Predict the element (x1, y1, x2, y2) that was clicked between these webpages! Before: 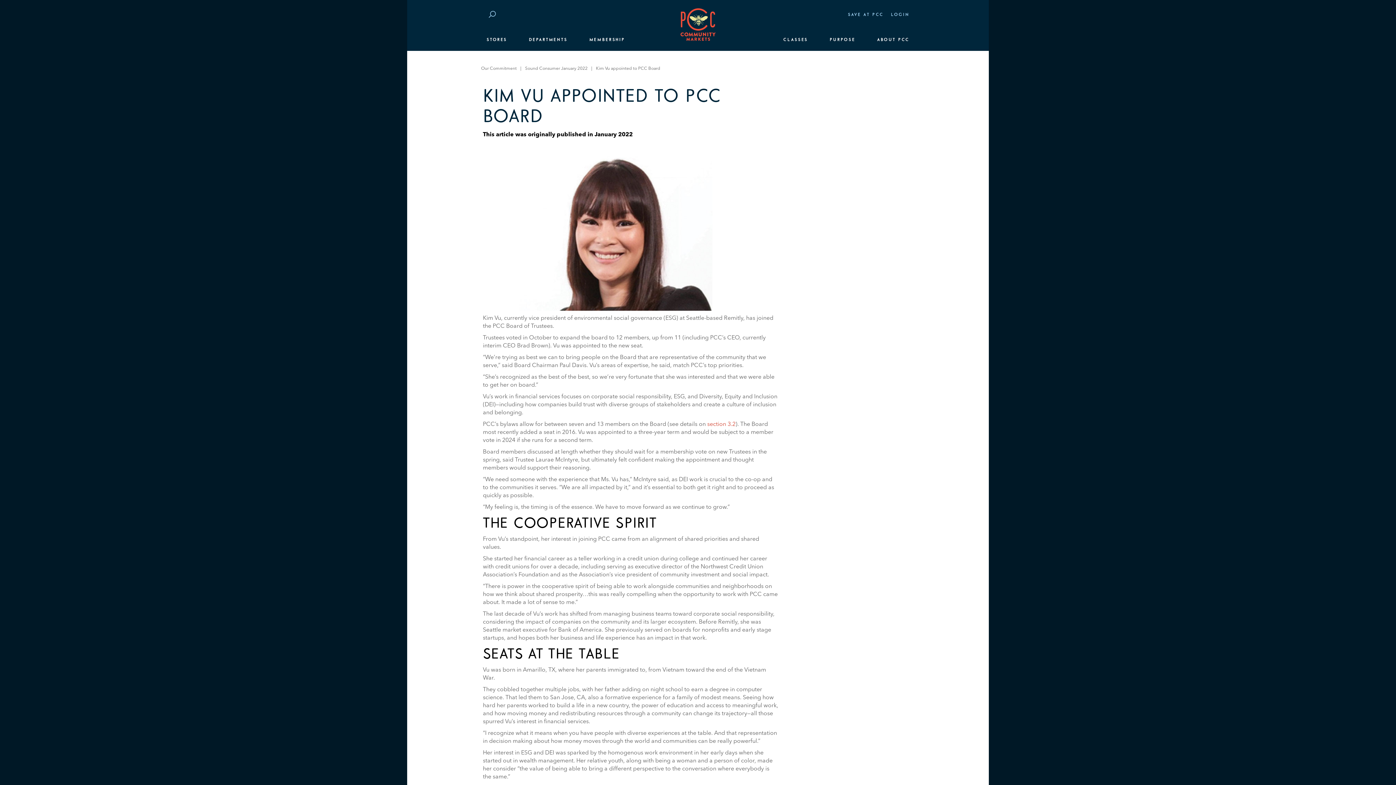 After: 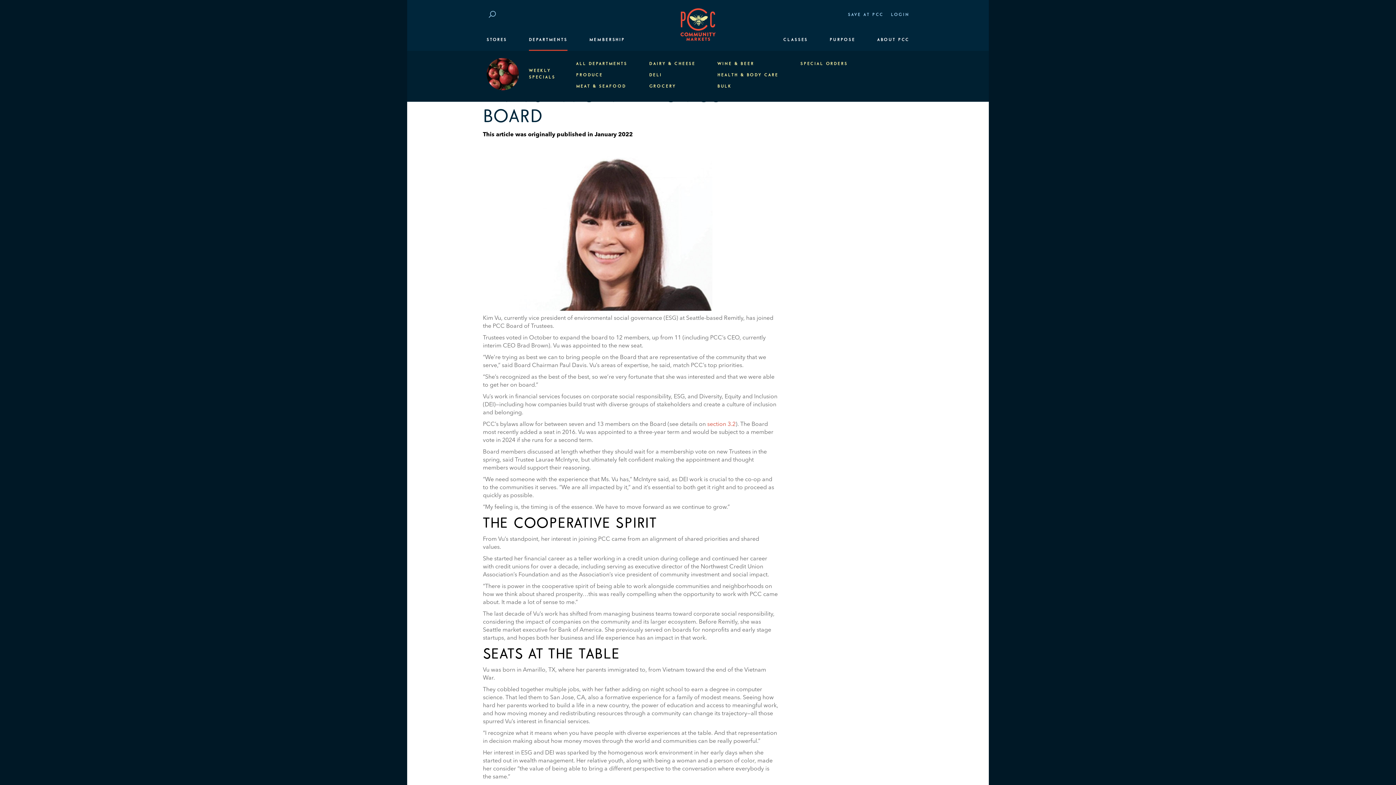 Action: bbox: (525, 29, 571, 50) label: DEPARTMENTS